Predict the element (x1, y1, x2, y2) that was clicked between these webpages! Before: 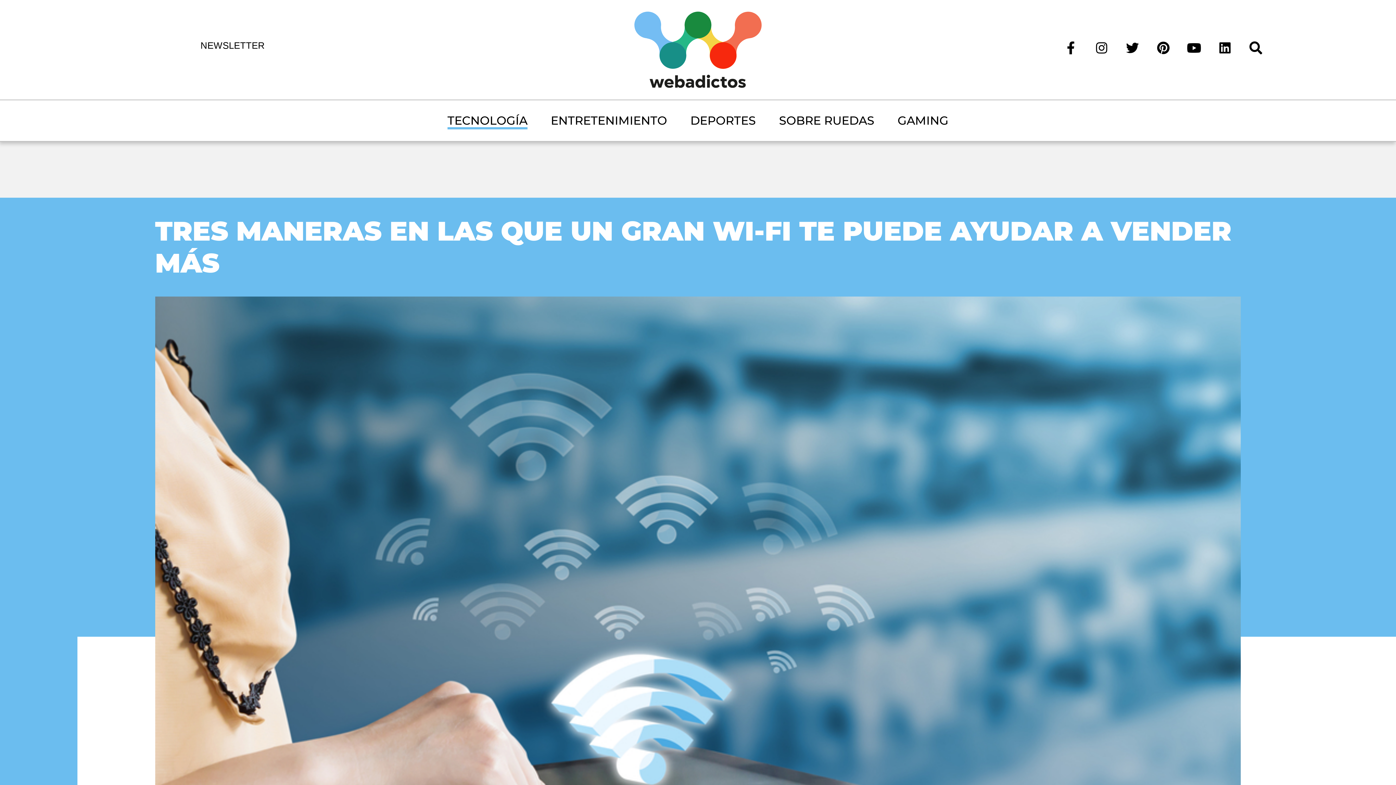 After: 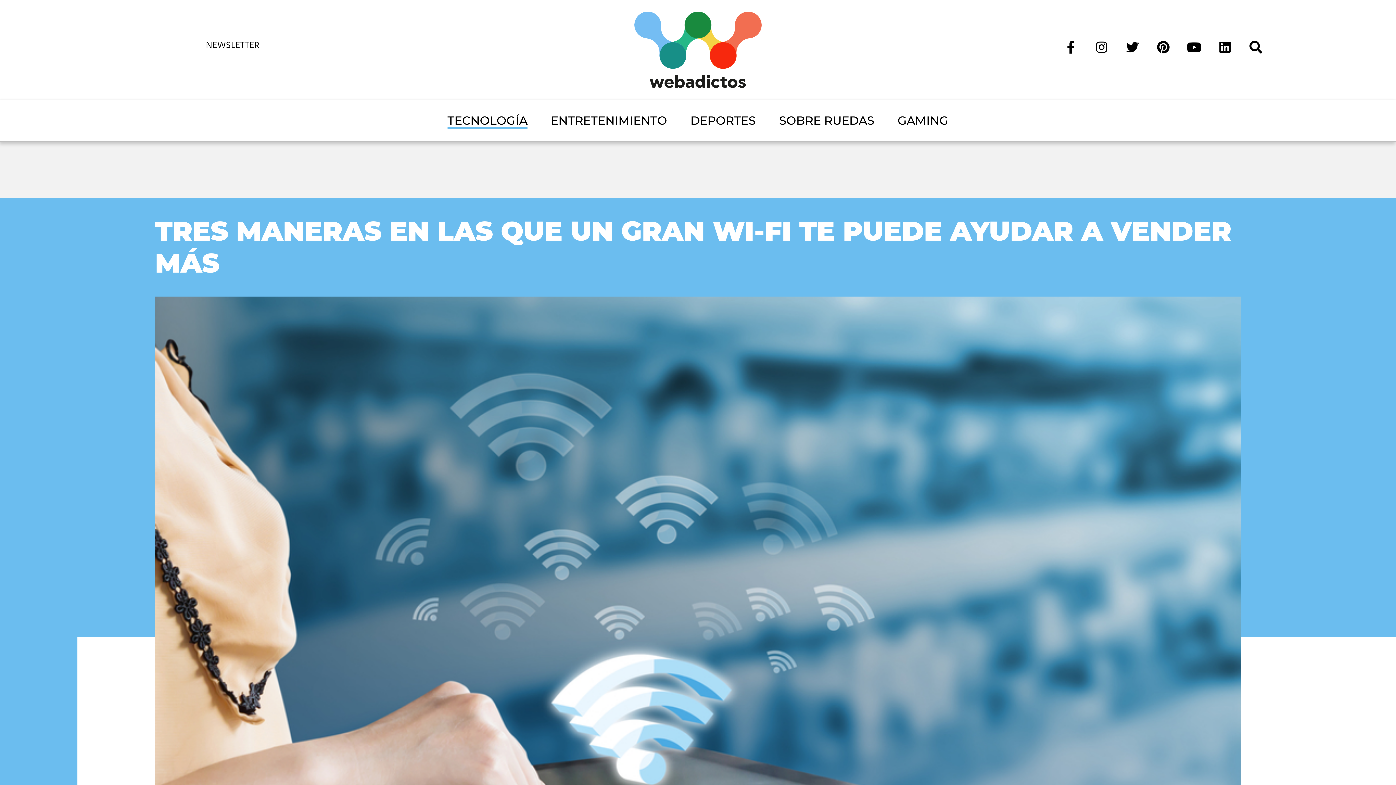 Action: bbox: (1184, 43, 1204, 50)